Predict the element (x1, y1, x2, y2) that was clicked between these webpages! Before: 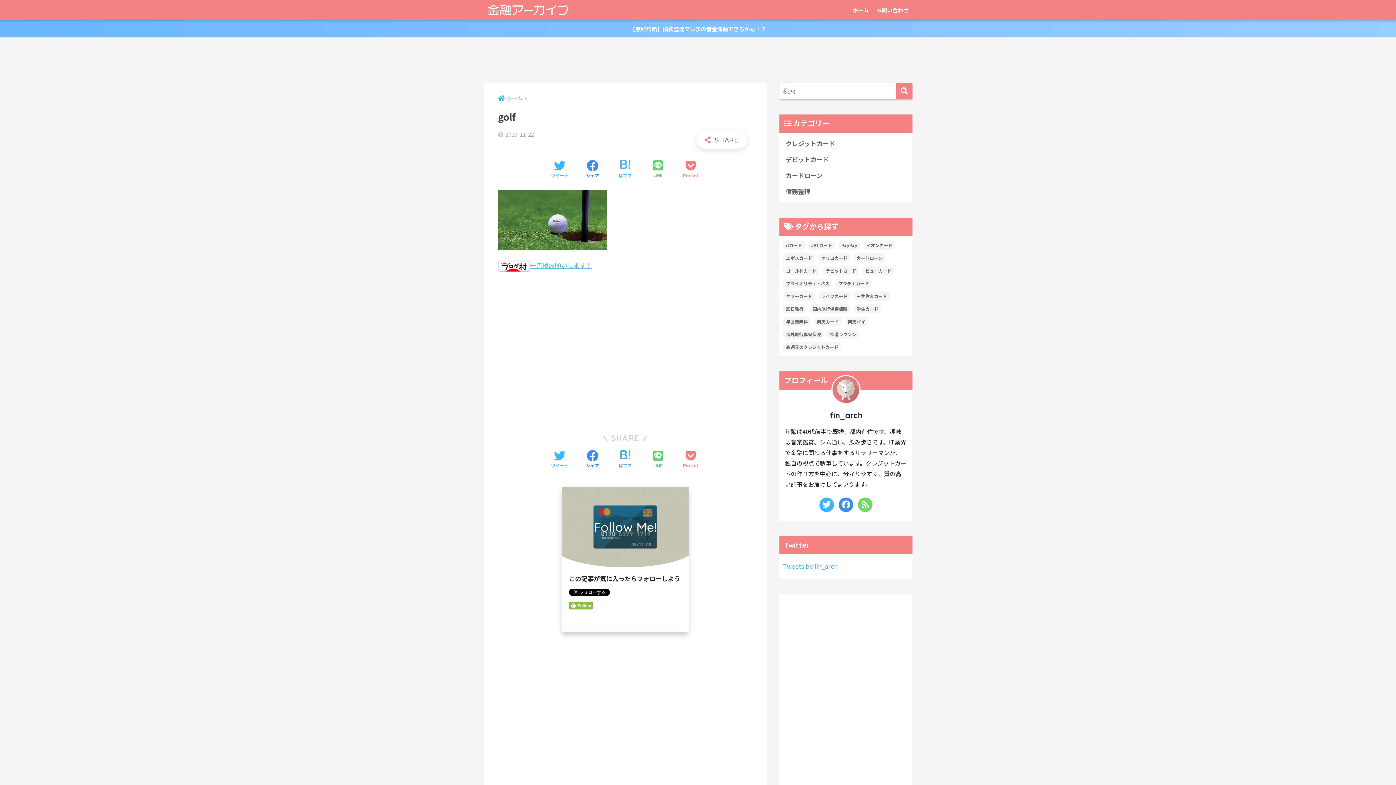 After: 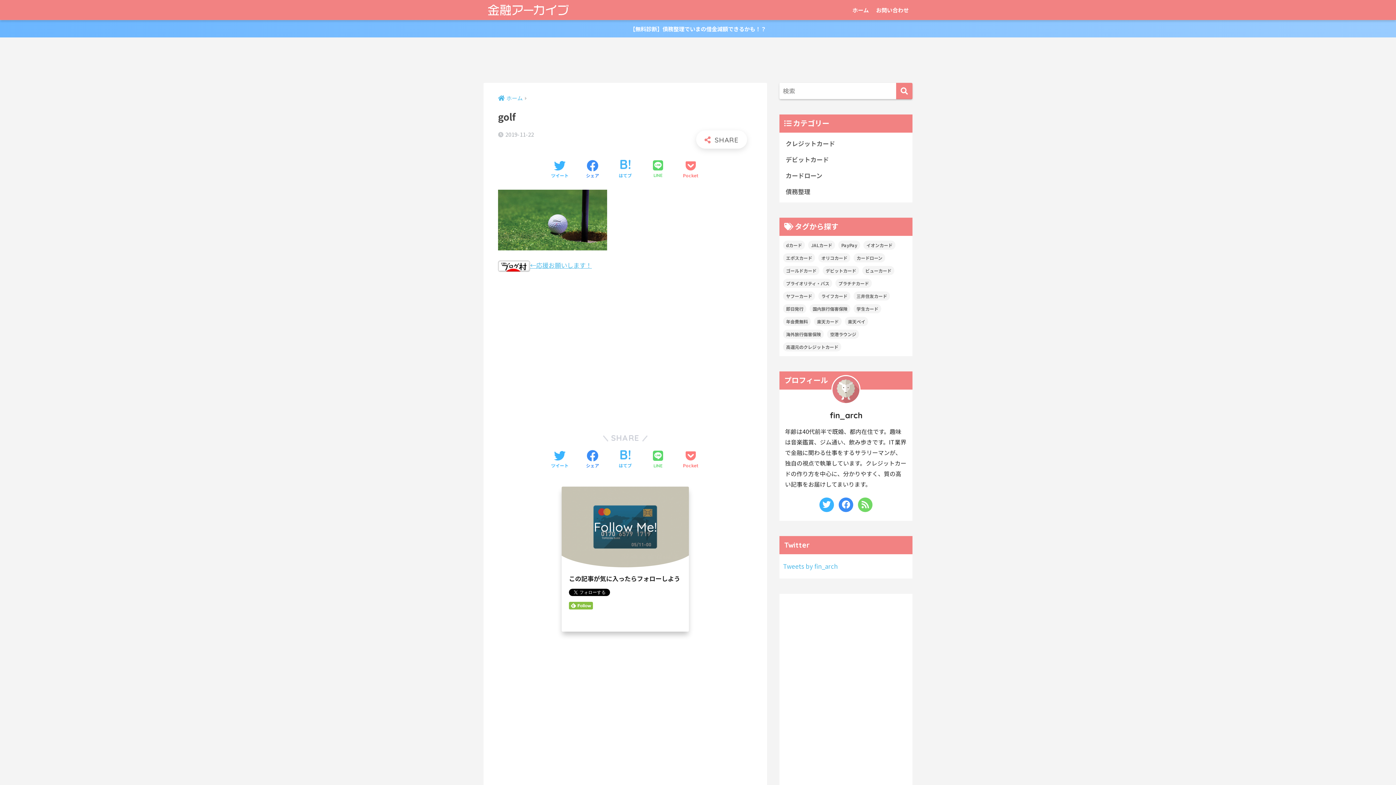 Action: bbox: (569, 600, 593, 609)